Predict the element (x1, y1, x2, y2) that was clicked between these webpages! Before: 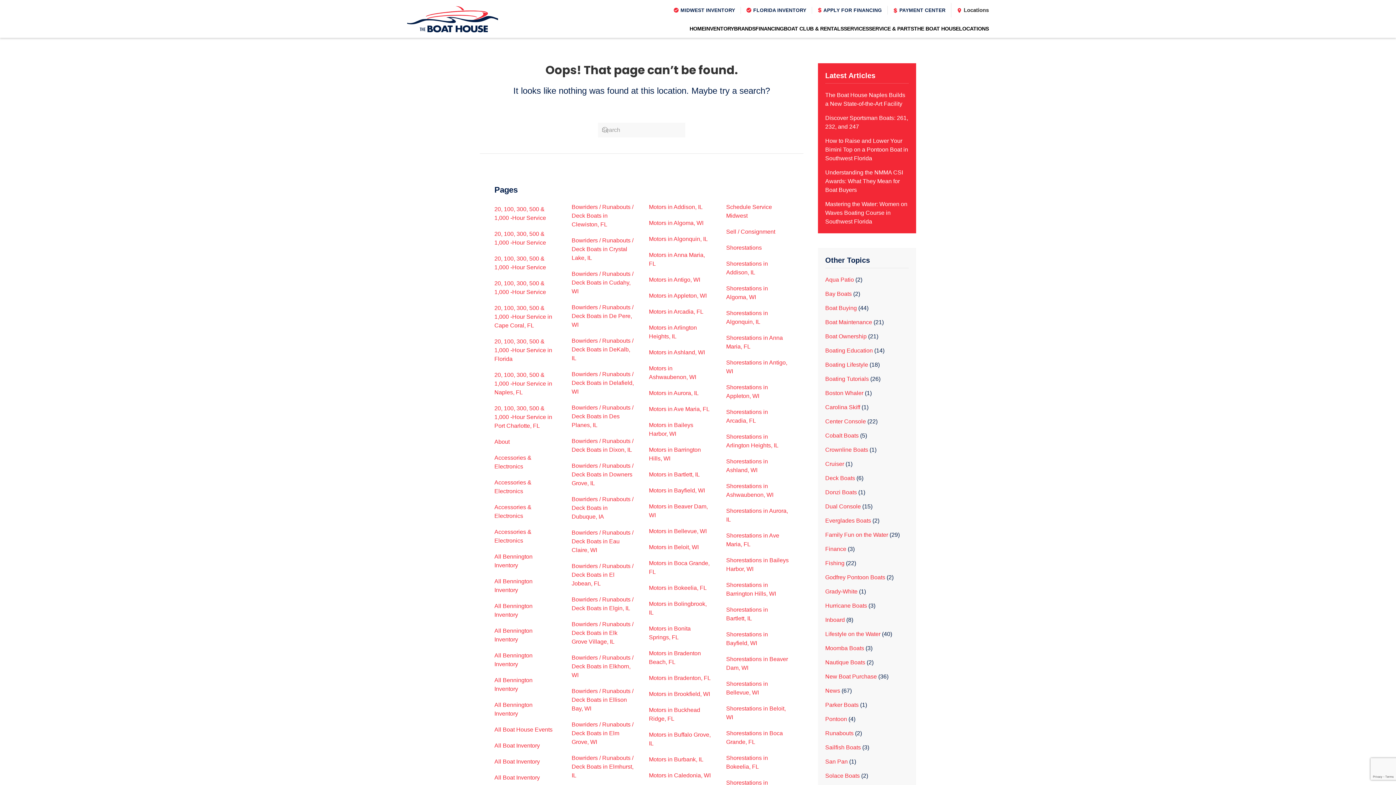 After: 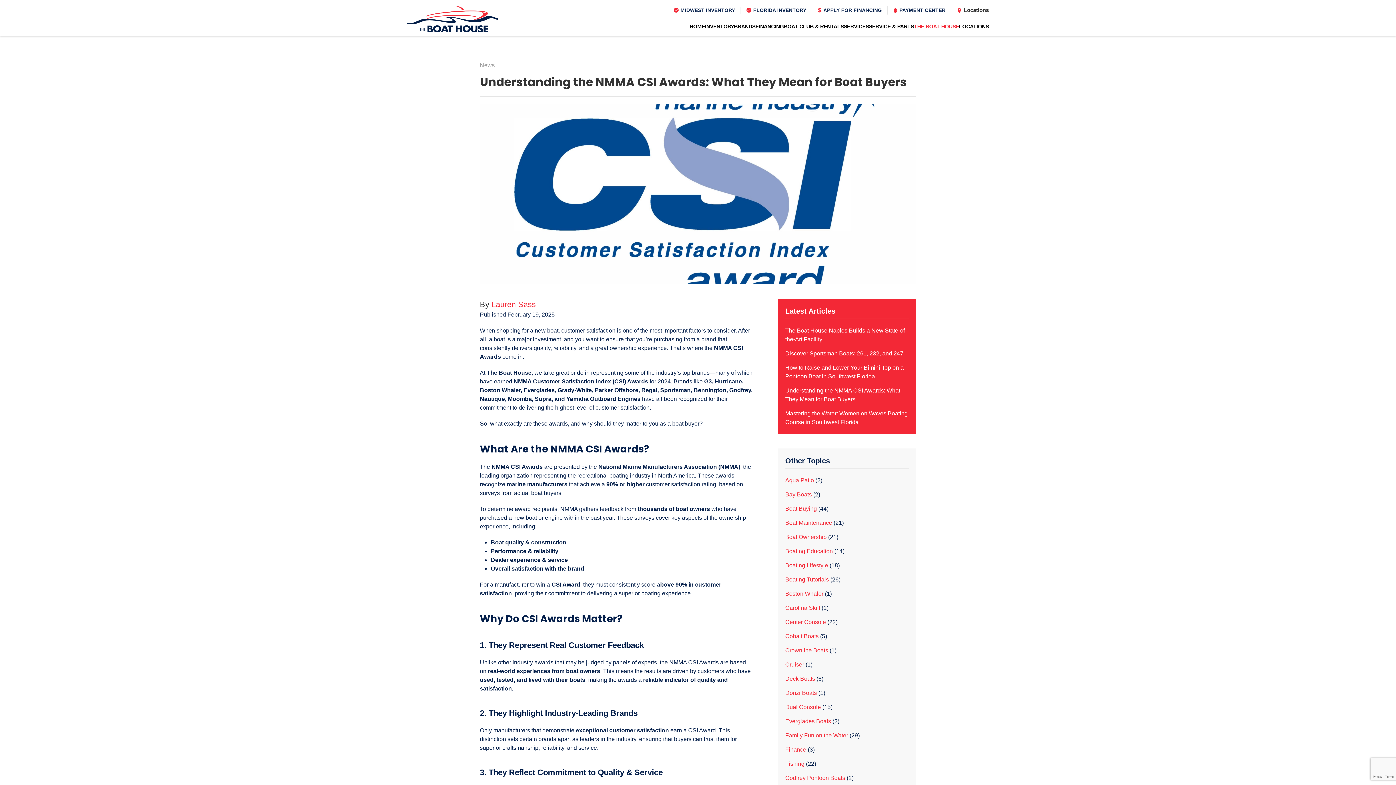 Action: bbox: (825, 169, 903, 193) label: Understanding the NMMA CSI Awards: What They Mean for Boat Buyers